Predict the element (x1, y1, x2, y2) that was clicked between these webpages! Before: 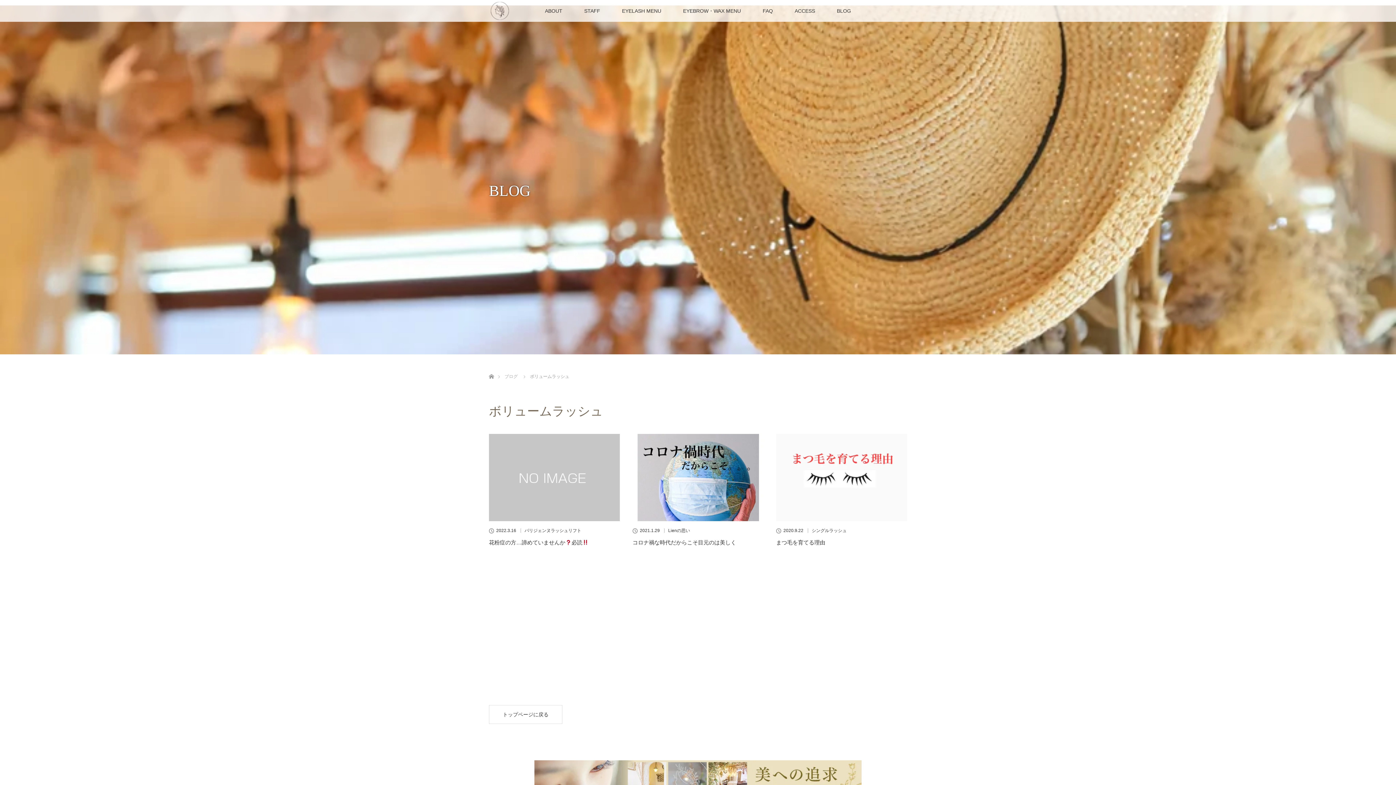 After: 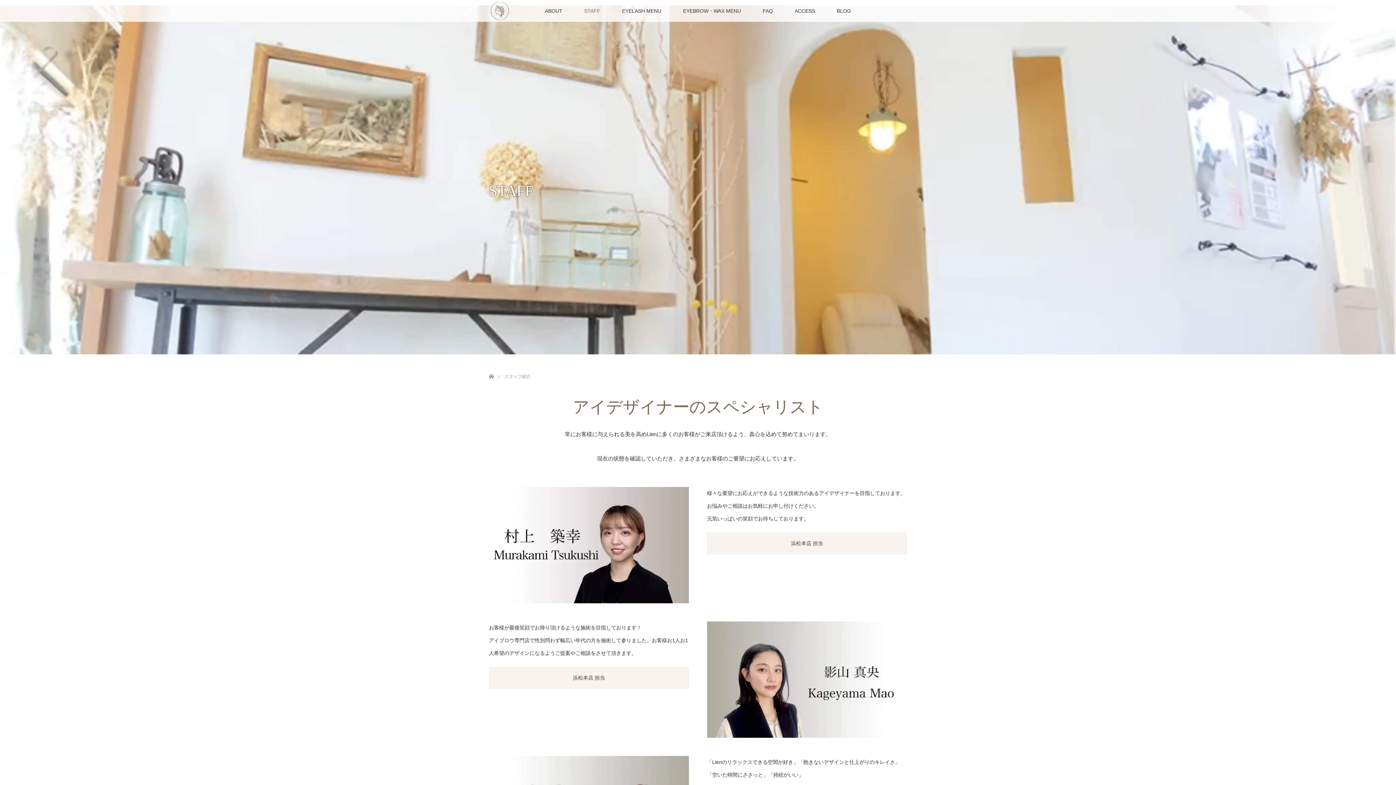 Action: bbox: (573, 0, 611, 21) label: STAFF